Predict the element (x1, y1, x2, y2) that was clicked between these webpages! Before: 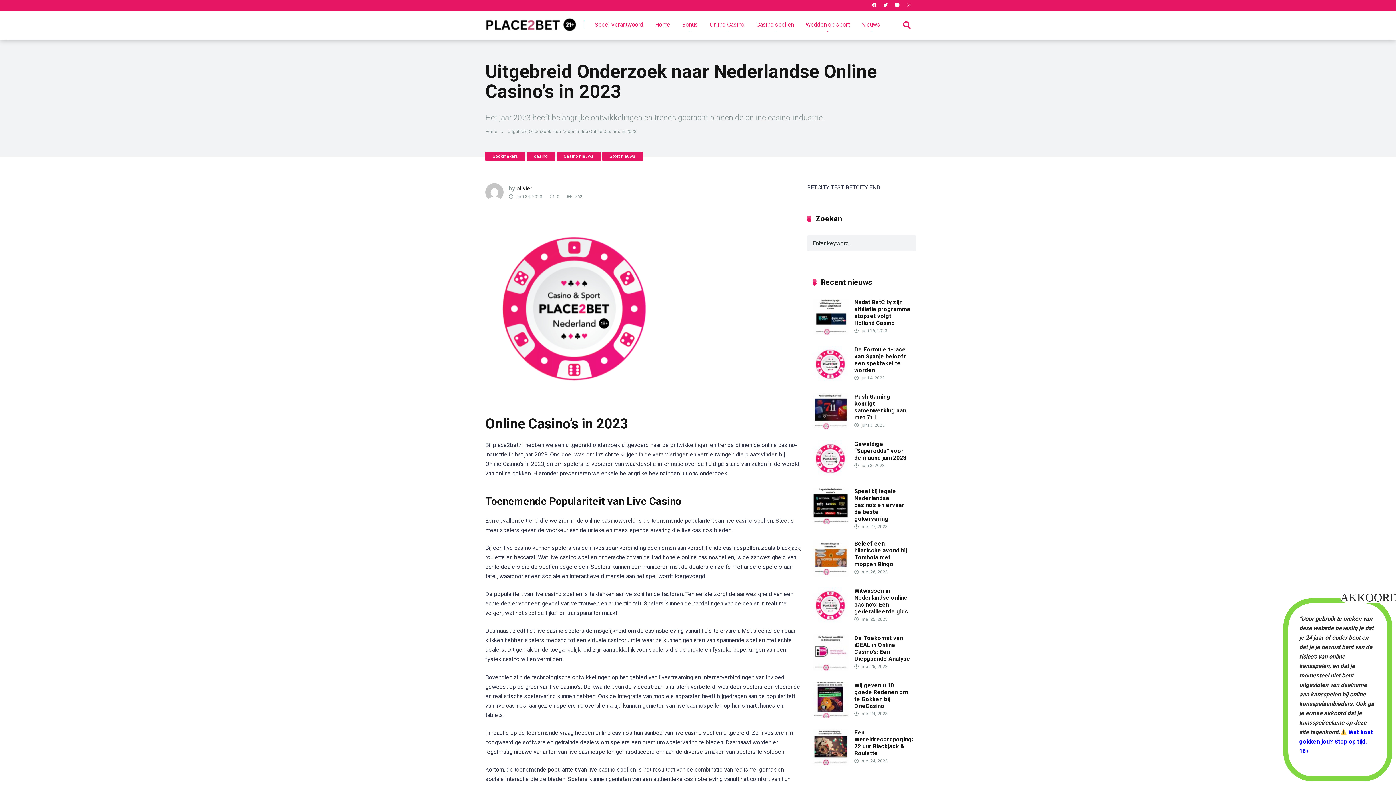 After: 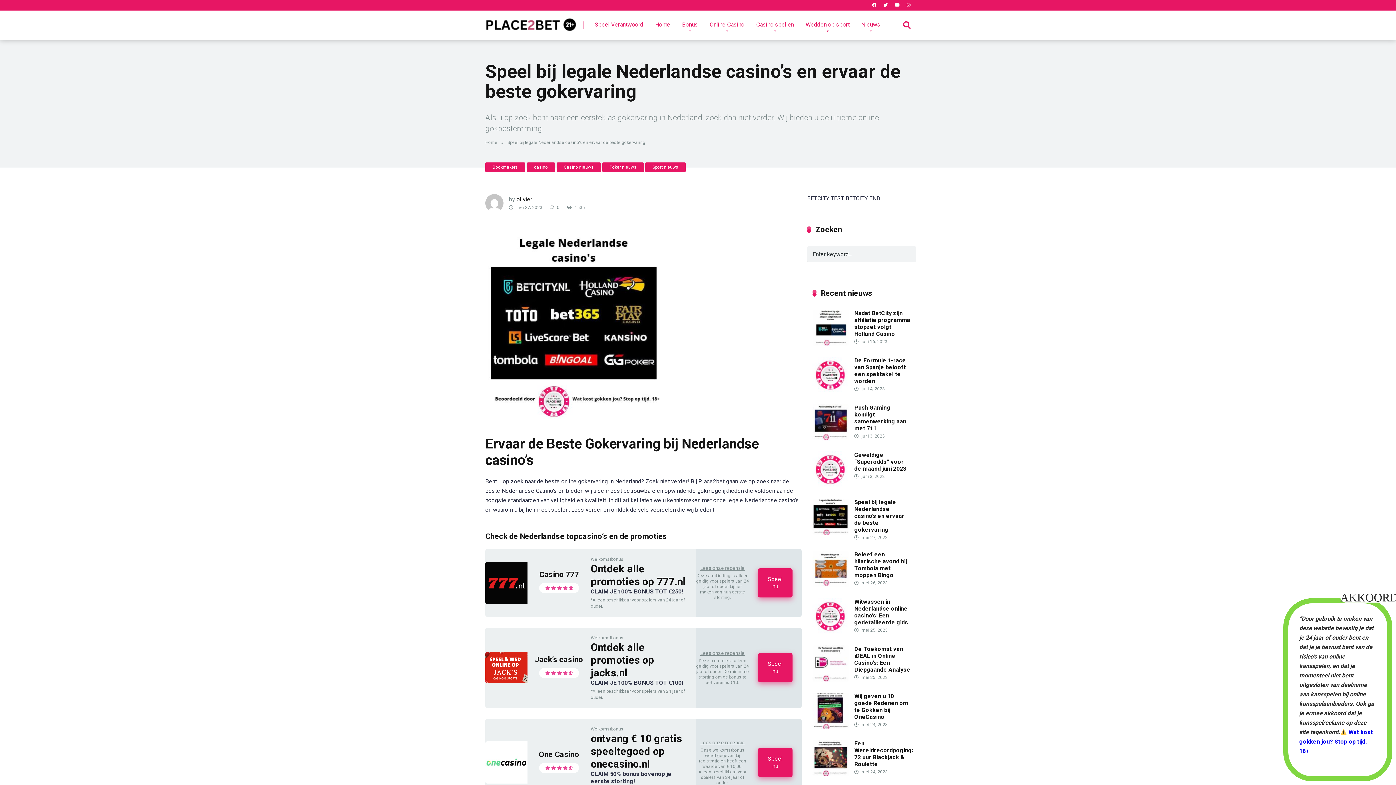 Action: bbox: (812, 518, 849, 525)